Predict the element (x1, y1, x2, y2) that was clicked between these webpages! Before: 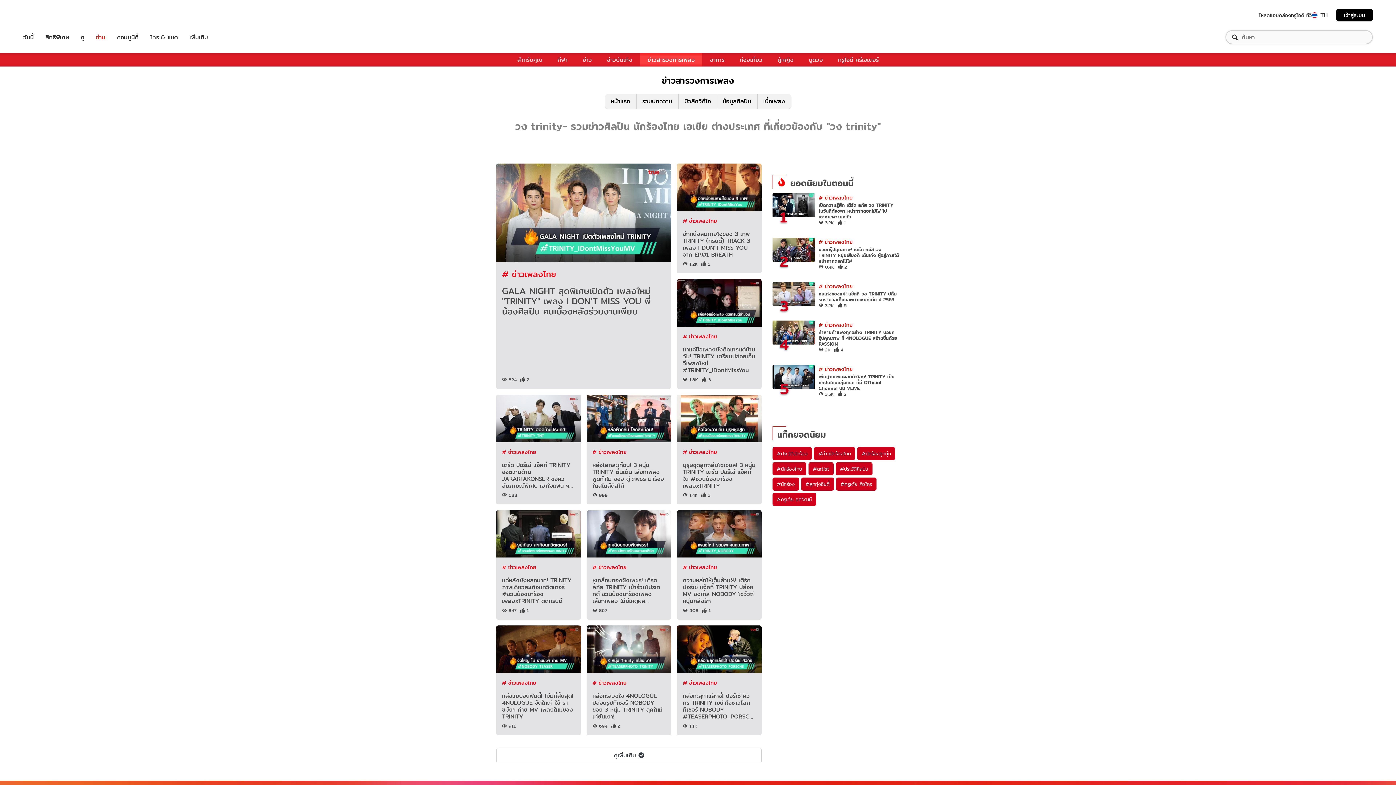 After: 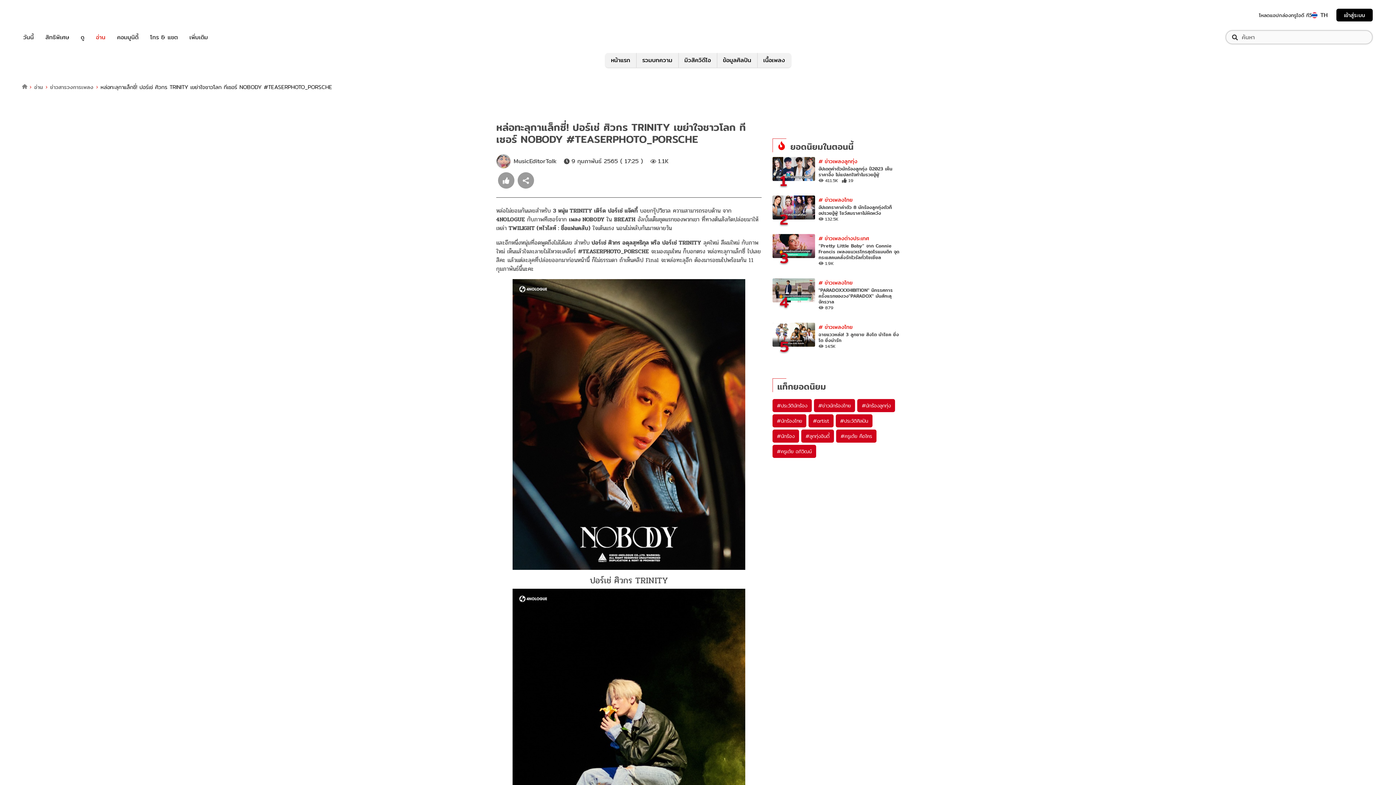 Action: bbox: (677, 625, 761, 673)